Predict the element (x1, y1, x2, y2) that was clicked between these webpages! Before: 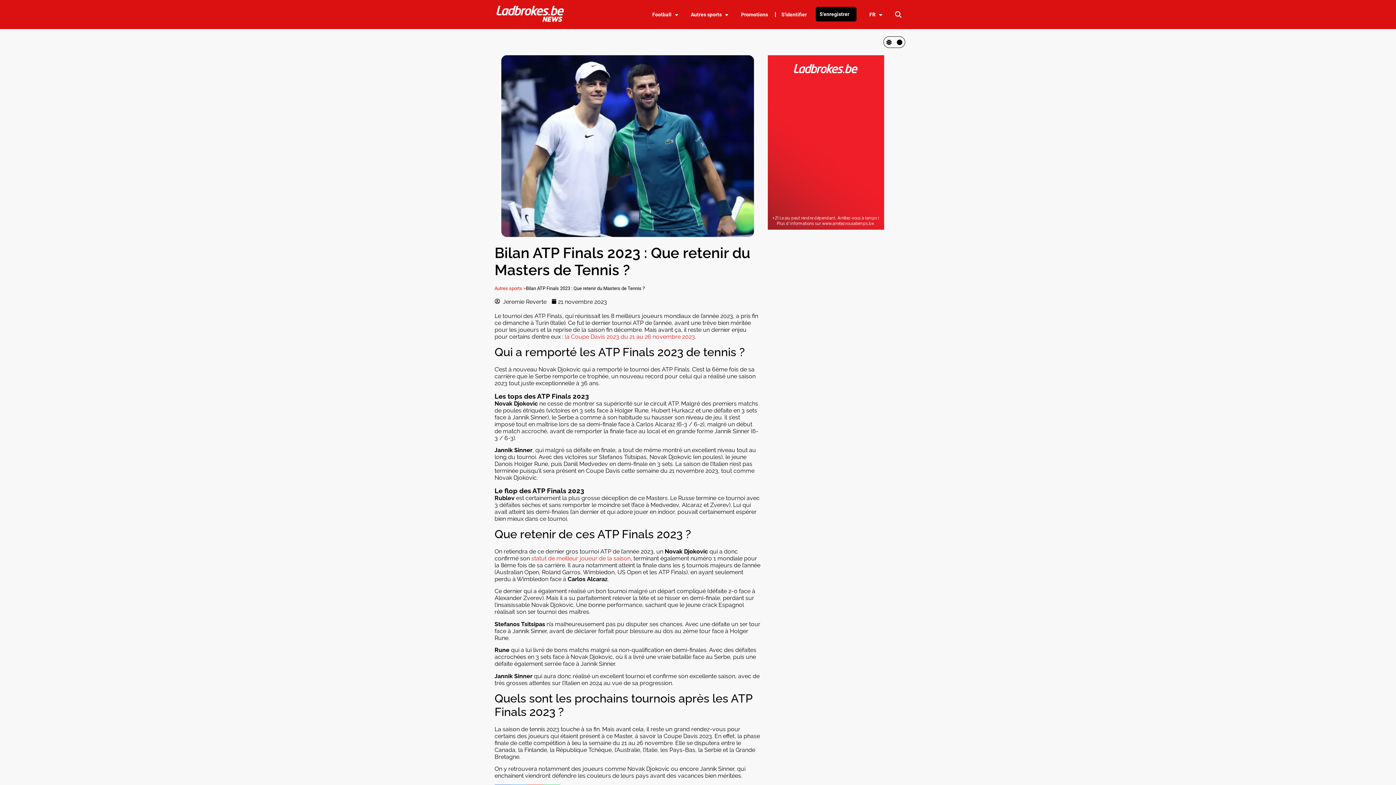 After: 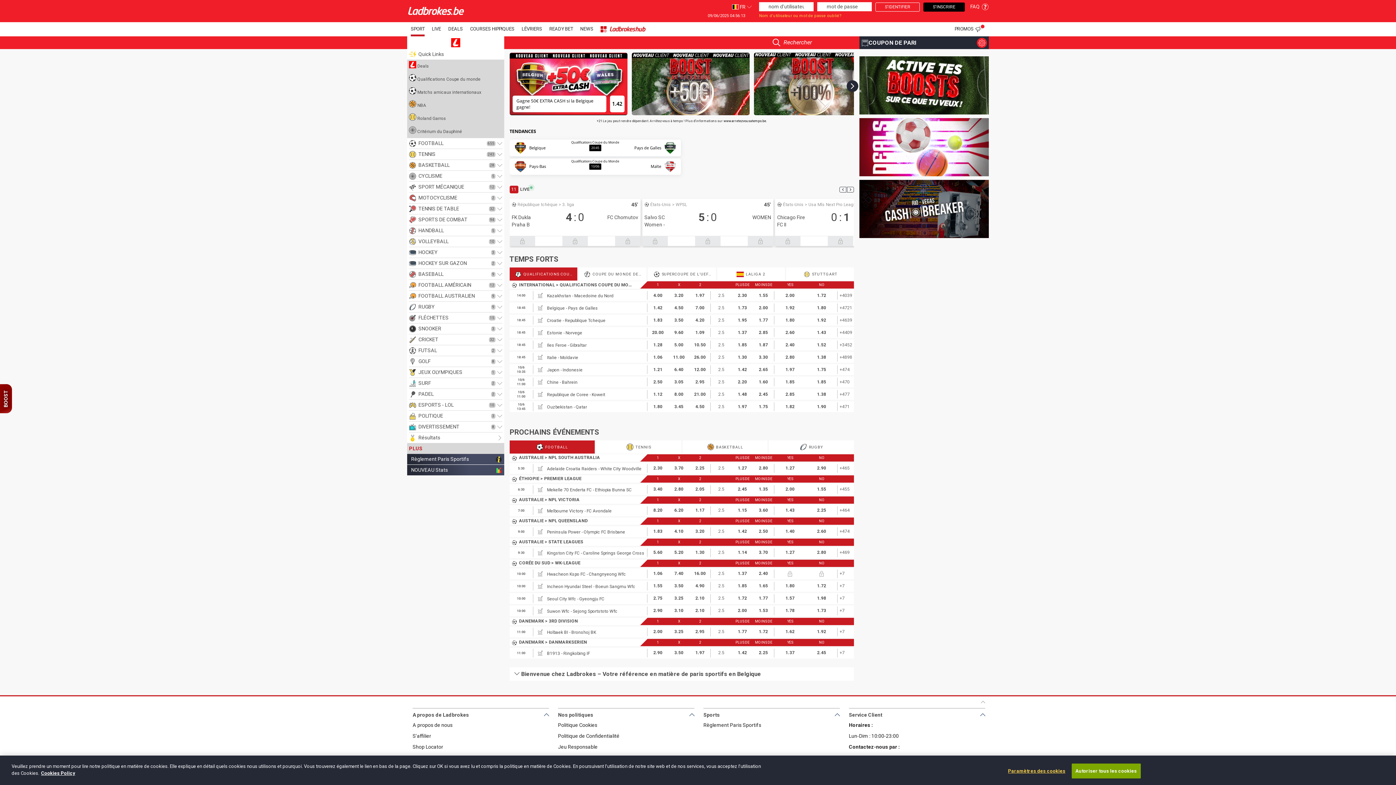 Action: bbox: (741, 11, 768, 17) label: Promotions